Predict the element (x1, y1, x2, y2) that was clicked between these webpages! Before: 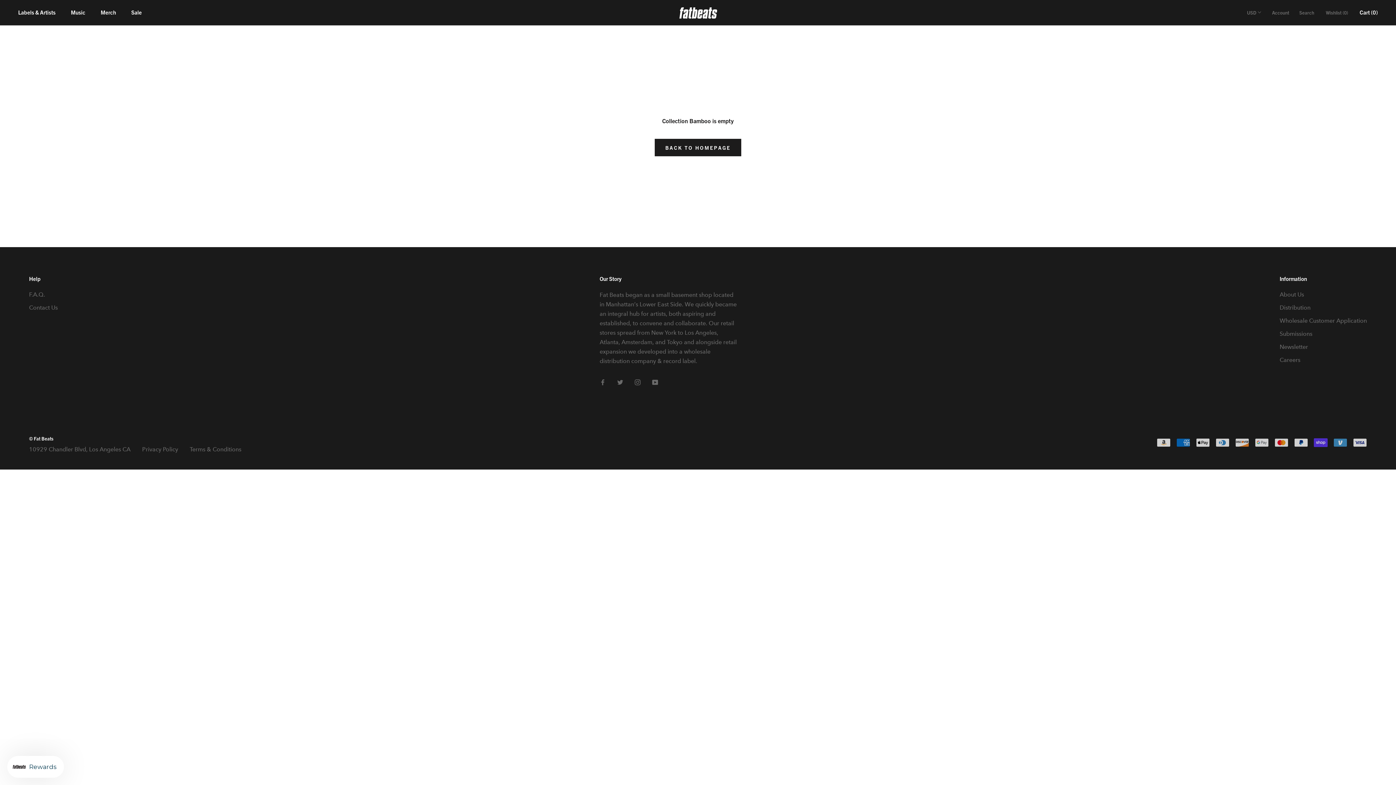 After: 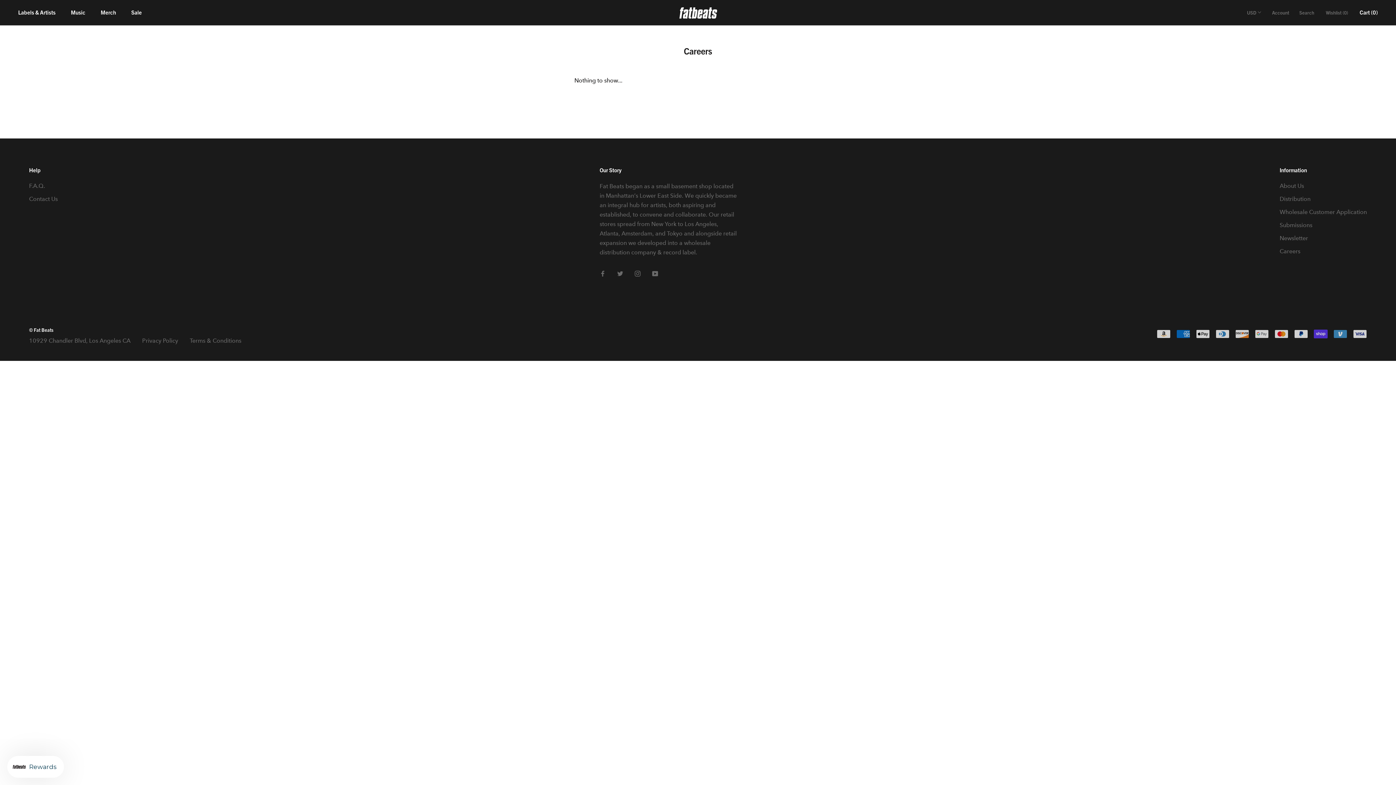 Action: label: Careers bbox: (1280, 355, 1367, 364)